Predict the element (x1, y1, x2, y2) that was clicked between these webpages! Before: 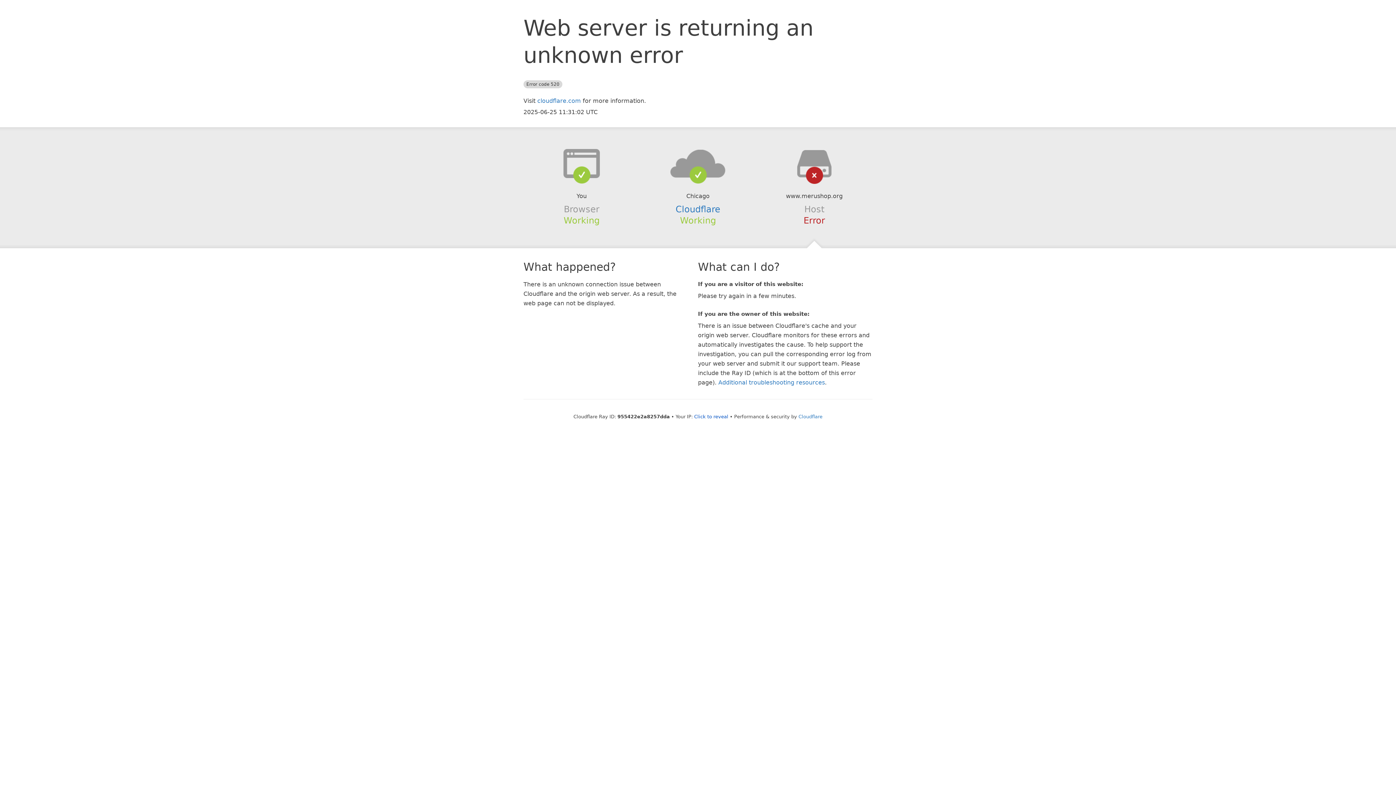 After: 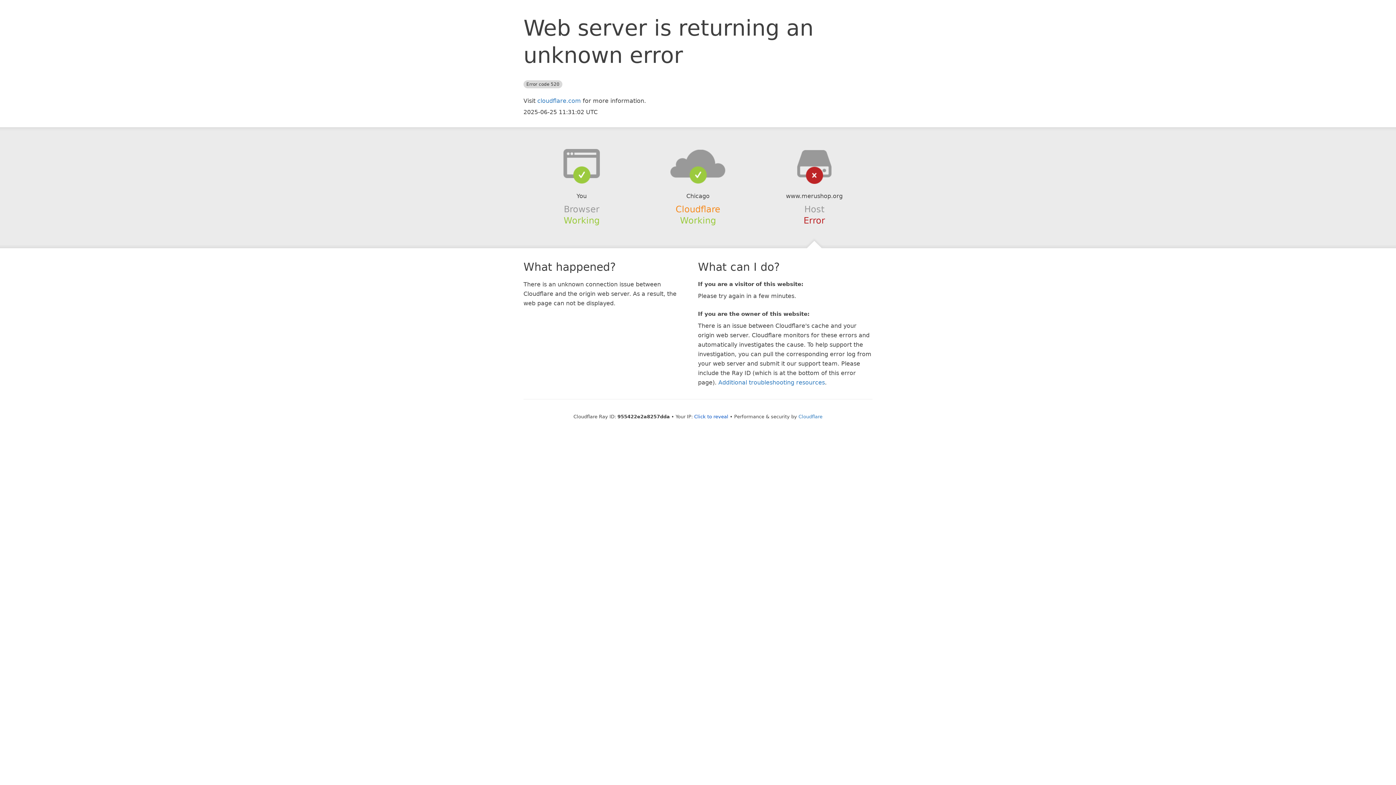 Action: bbox: (675, 204, 720, 214) label: Cloudflare